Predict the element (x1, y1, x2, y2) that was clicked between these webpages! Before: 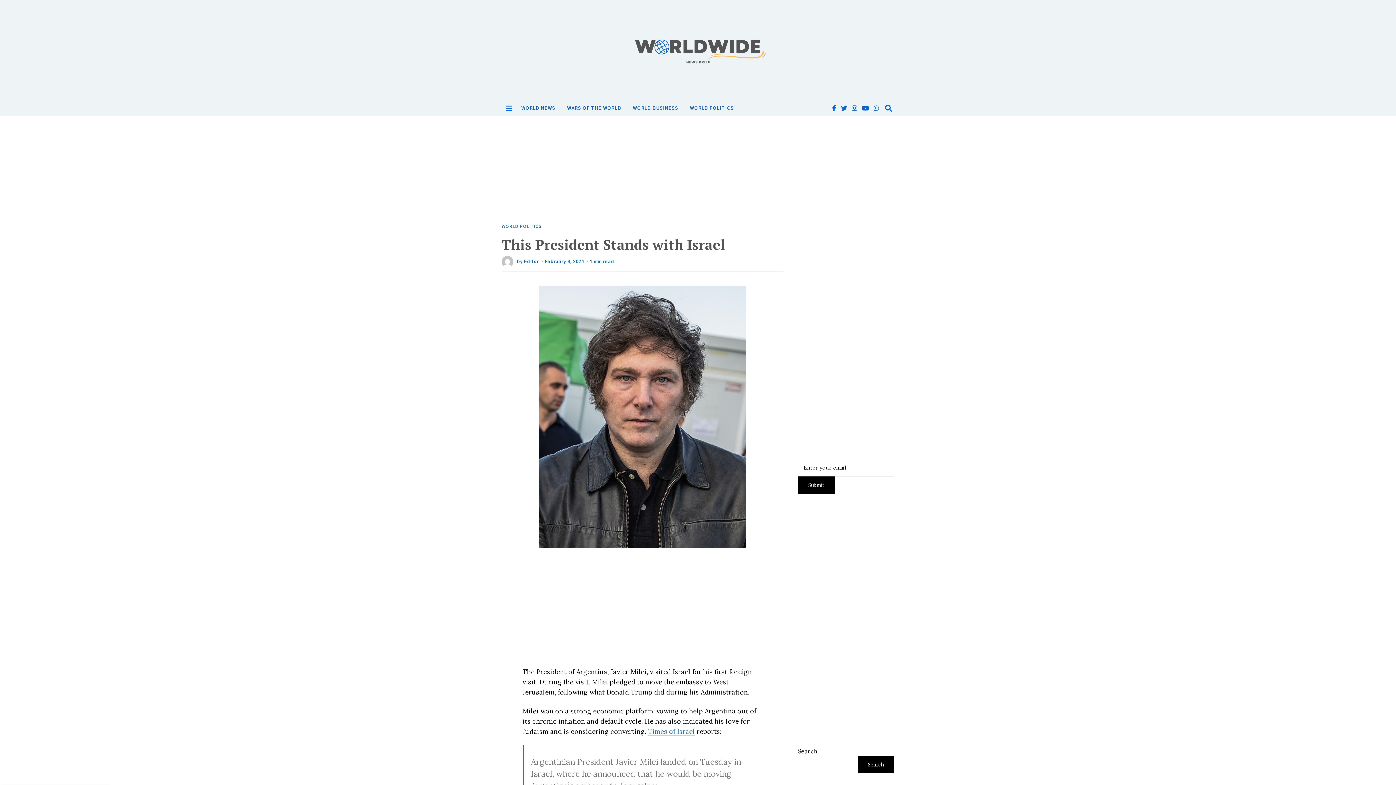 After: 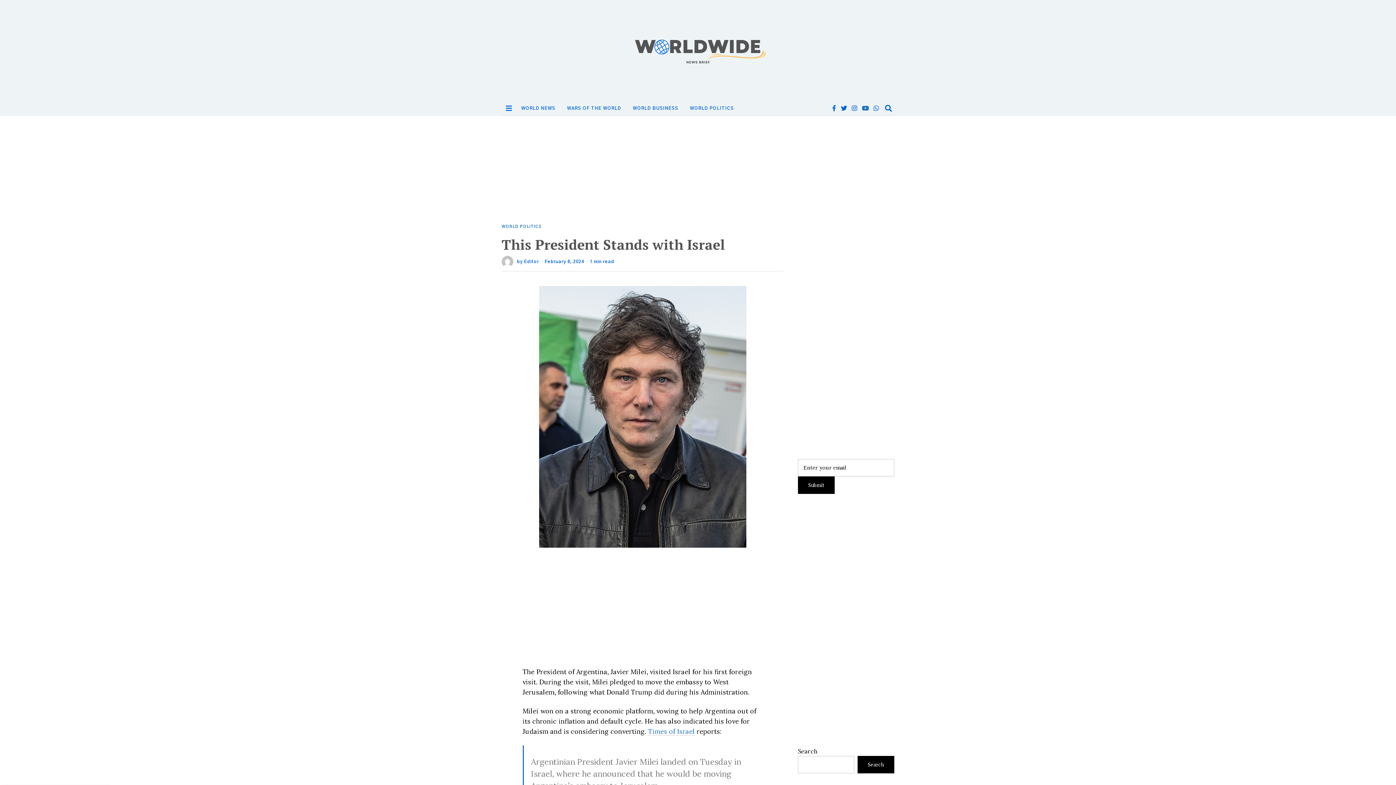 Action: bbox: (860, 104, 870, 112)